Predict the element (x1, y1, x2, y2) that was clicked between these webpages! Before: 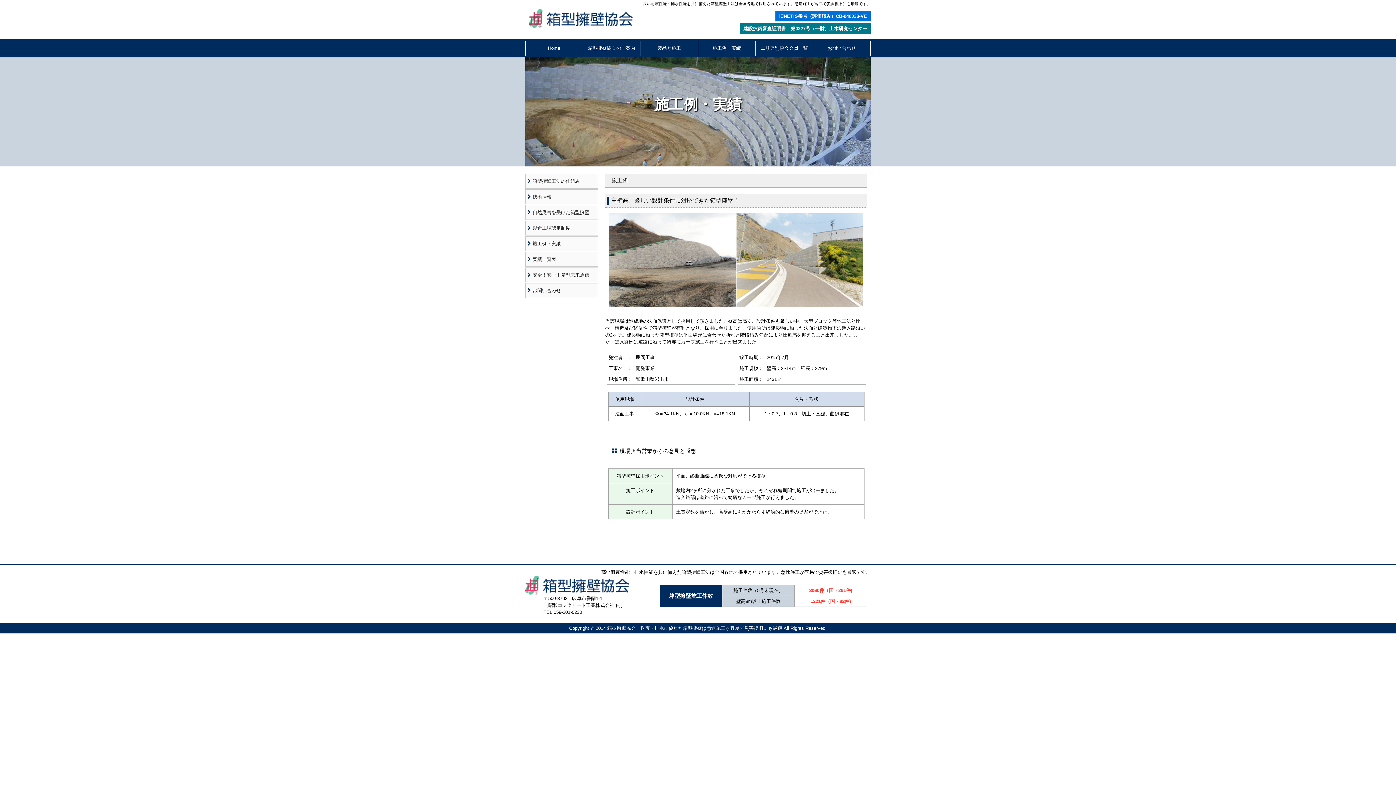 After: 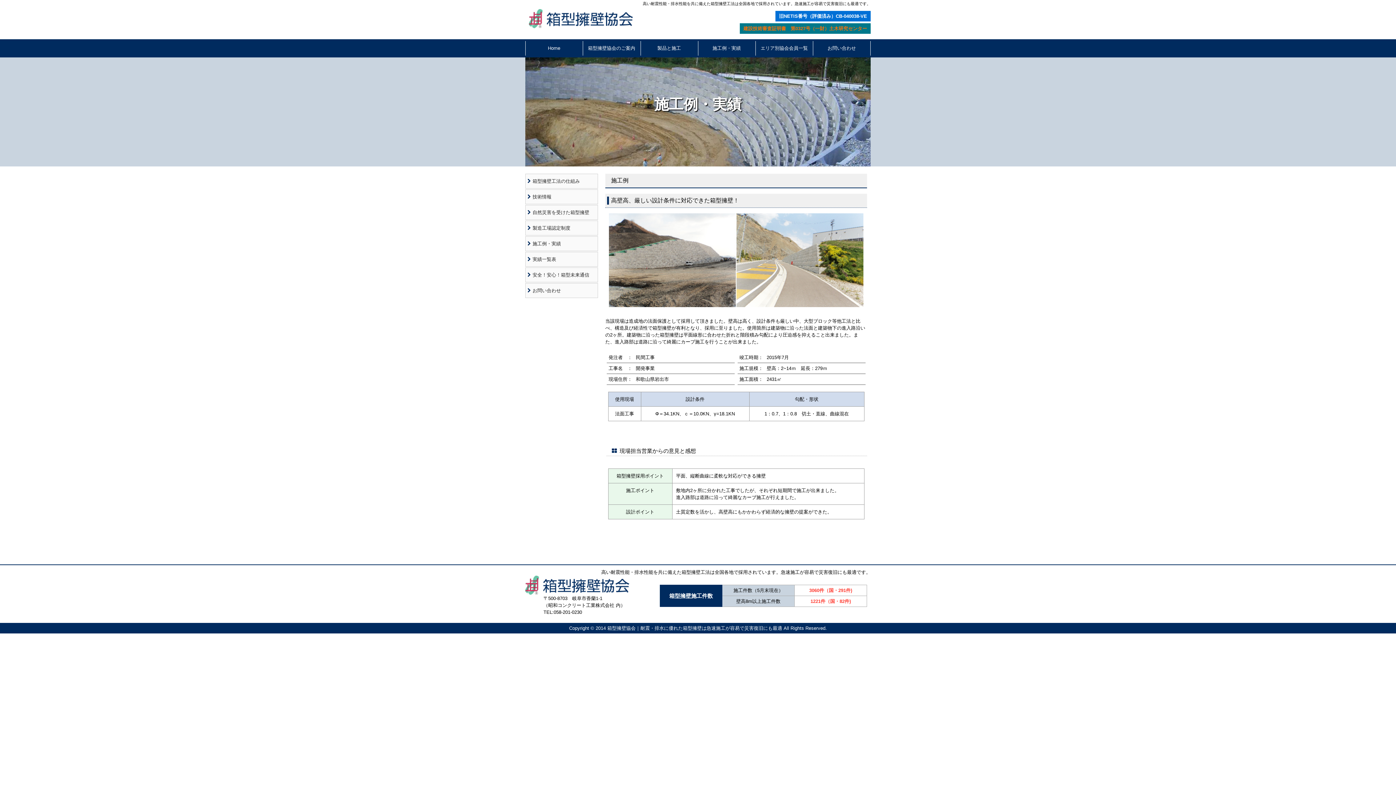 Action: bbox: (743, 25, 867, 31) label: 建設技術審査証明書　第0327号（一財）土木研究センター